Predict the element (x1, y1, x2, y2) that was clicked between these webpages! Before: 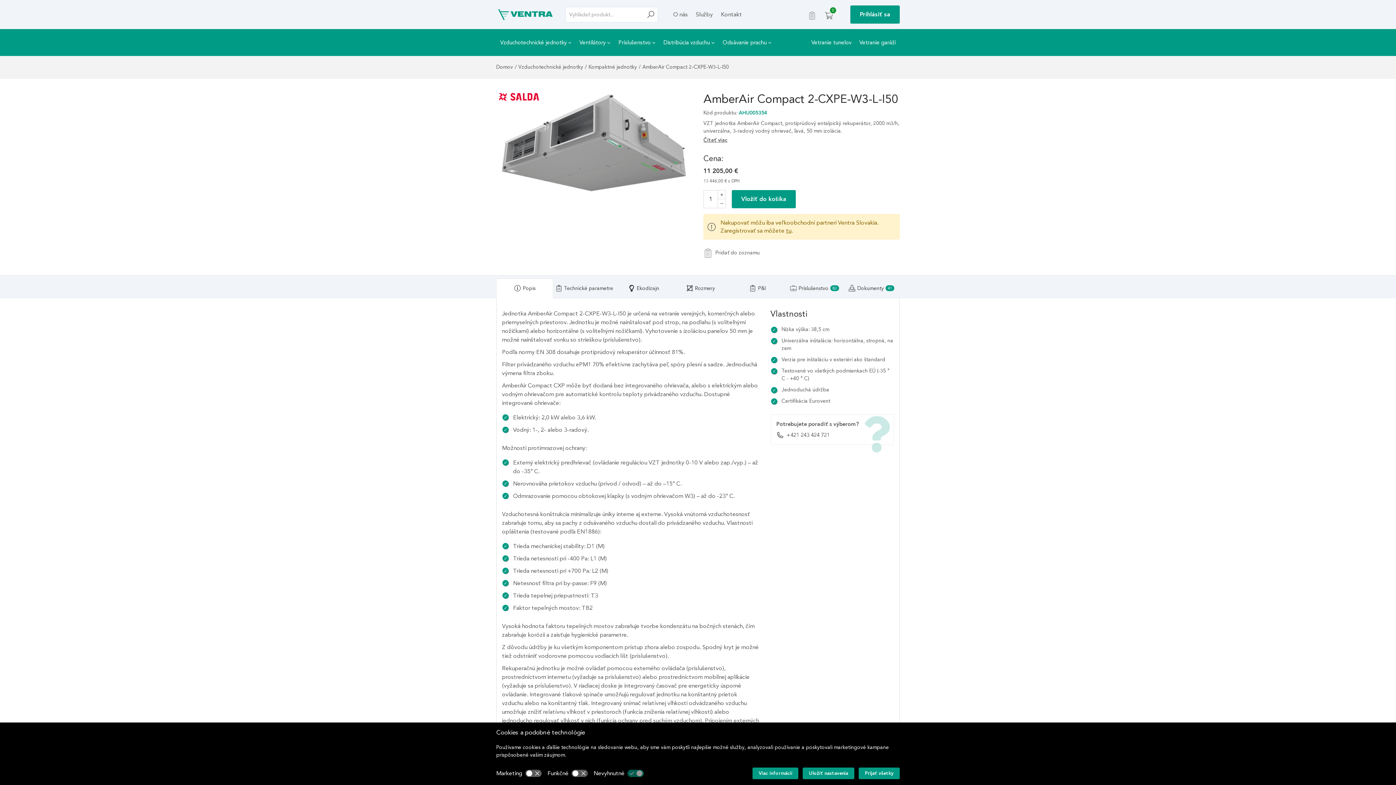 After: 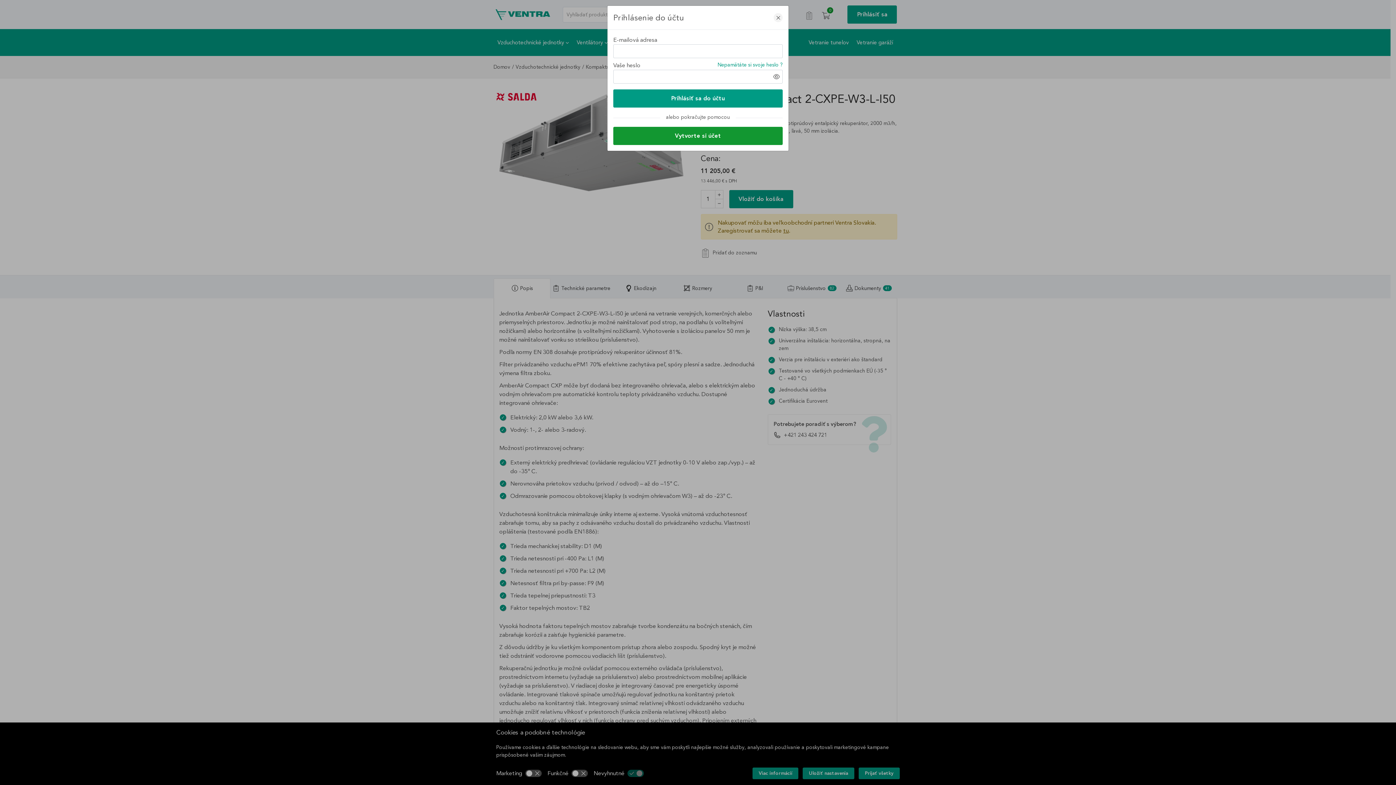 Action: bbox: (808, 0, 816, 29)